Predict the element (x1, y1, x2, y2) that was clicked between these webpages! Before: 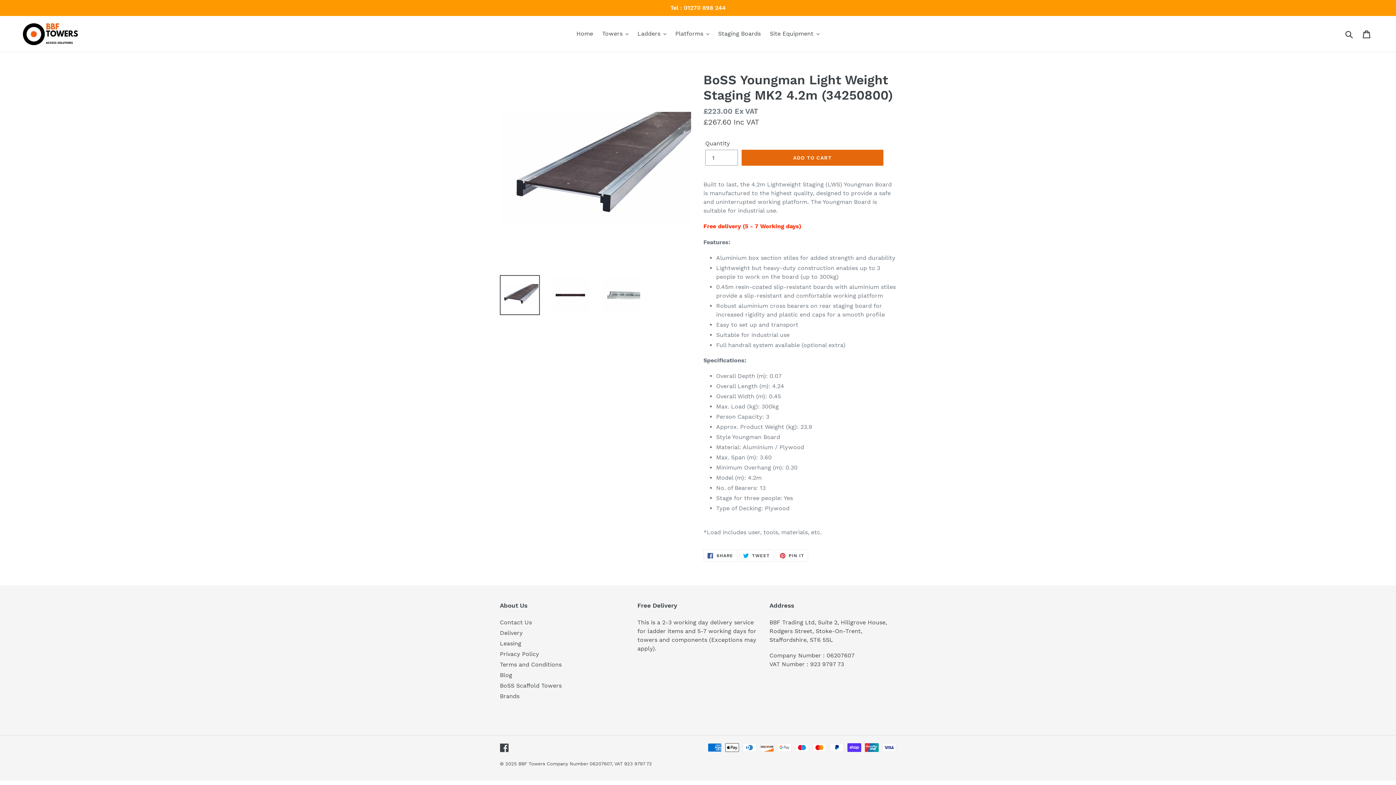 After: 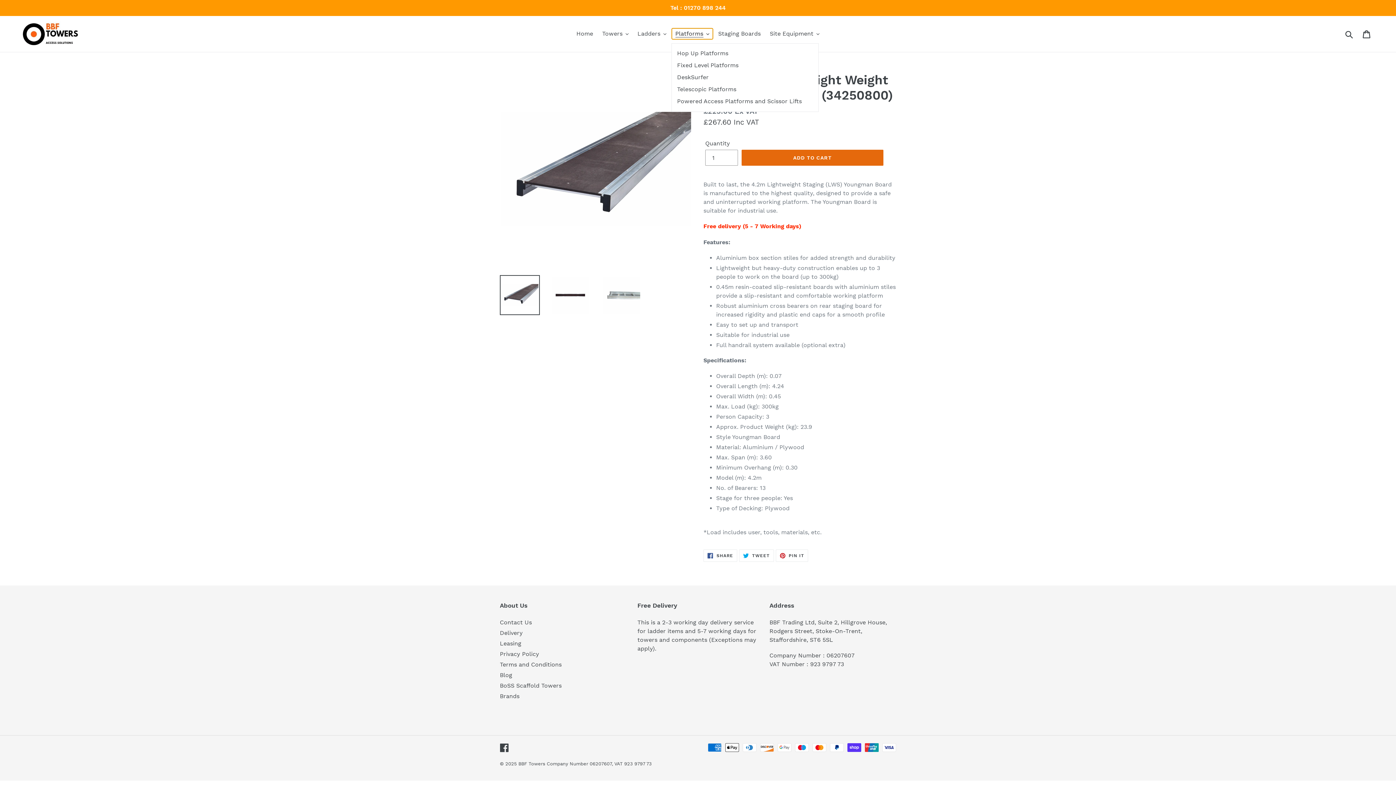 Action: bbox: (671, 28, 712, 39) label: Platforms